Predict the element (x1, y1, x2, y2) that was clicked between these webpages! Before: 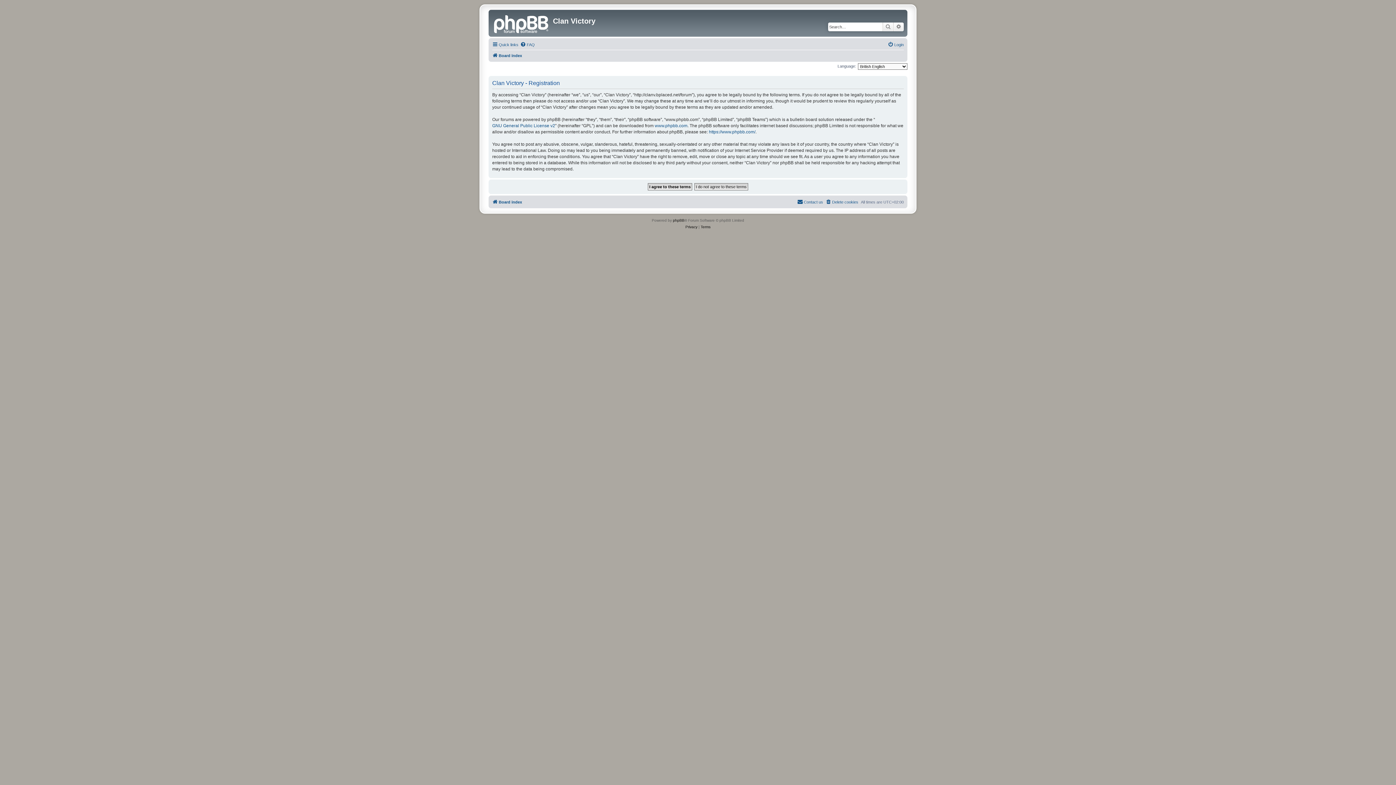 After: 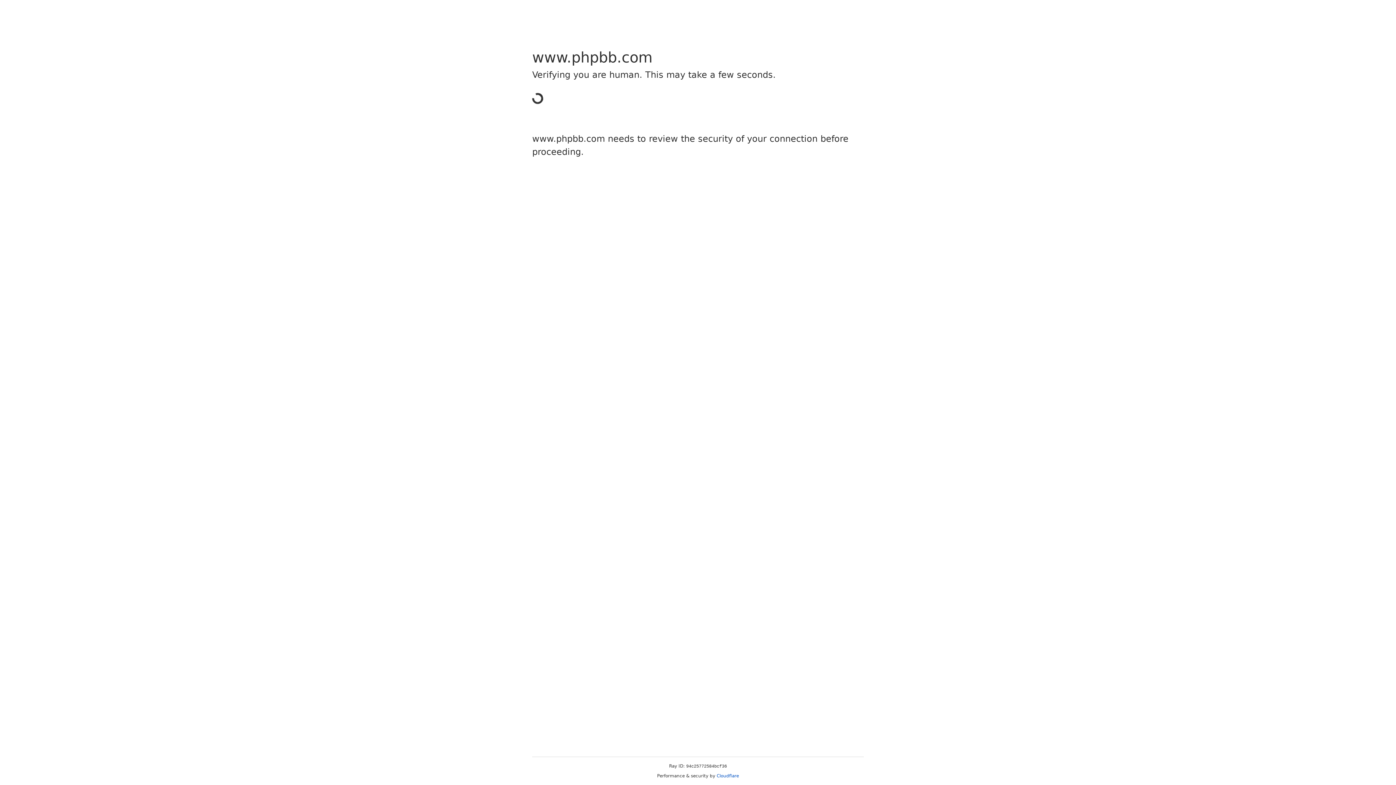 Action: bbox: (654, 122, 687, 128) label: www.phpbb.com